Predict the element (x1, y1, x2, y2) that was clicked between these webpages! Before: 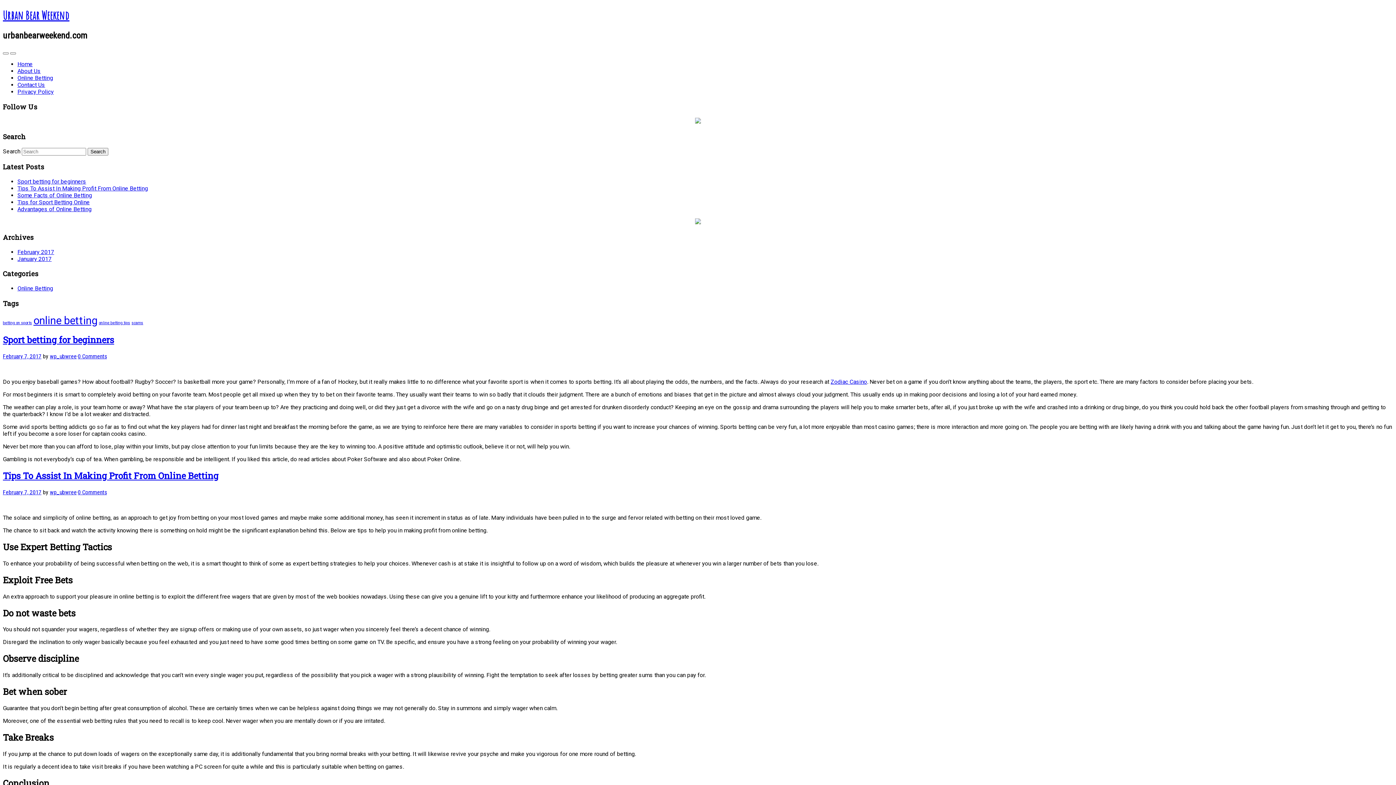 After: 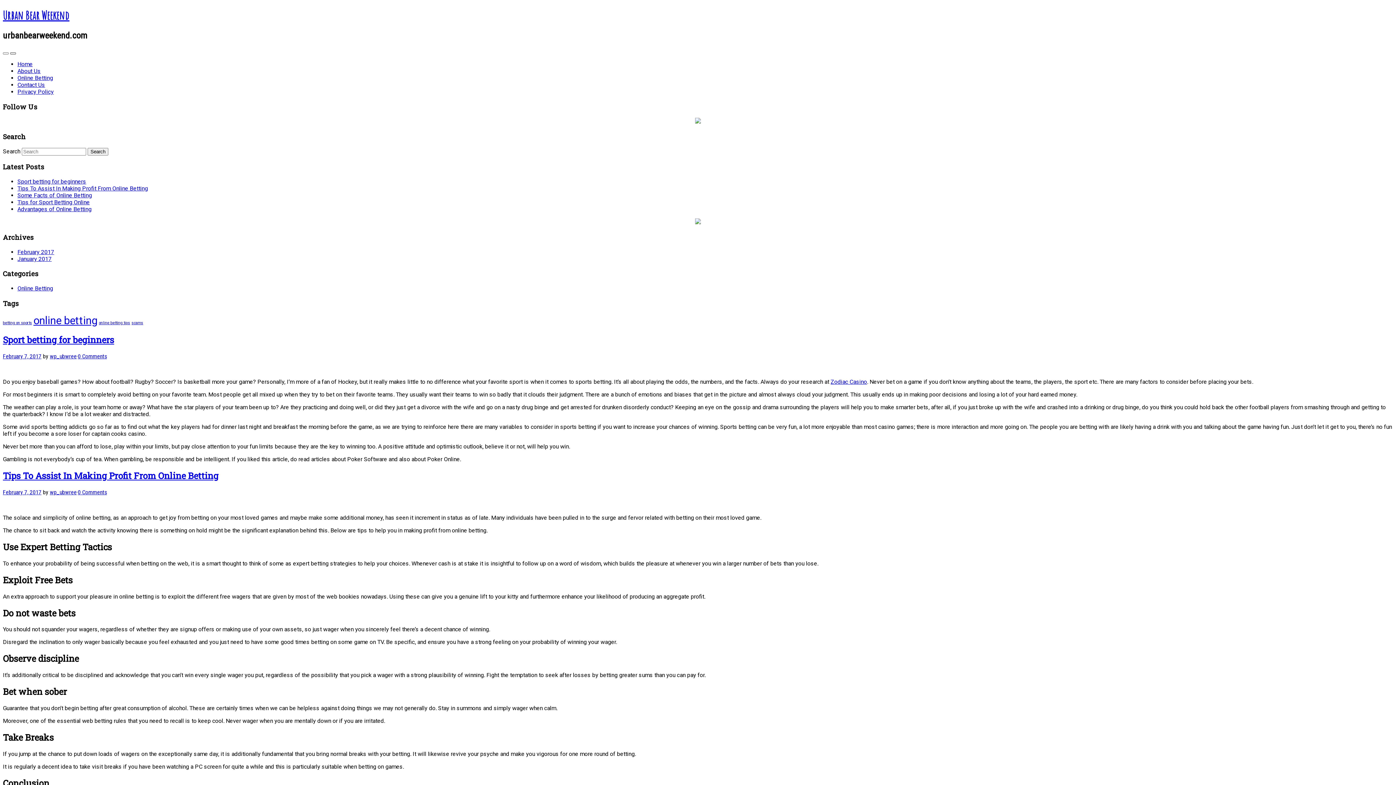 Action: bbox: (10, 52, 16, 54) label: Navigation Menu